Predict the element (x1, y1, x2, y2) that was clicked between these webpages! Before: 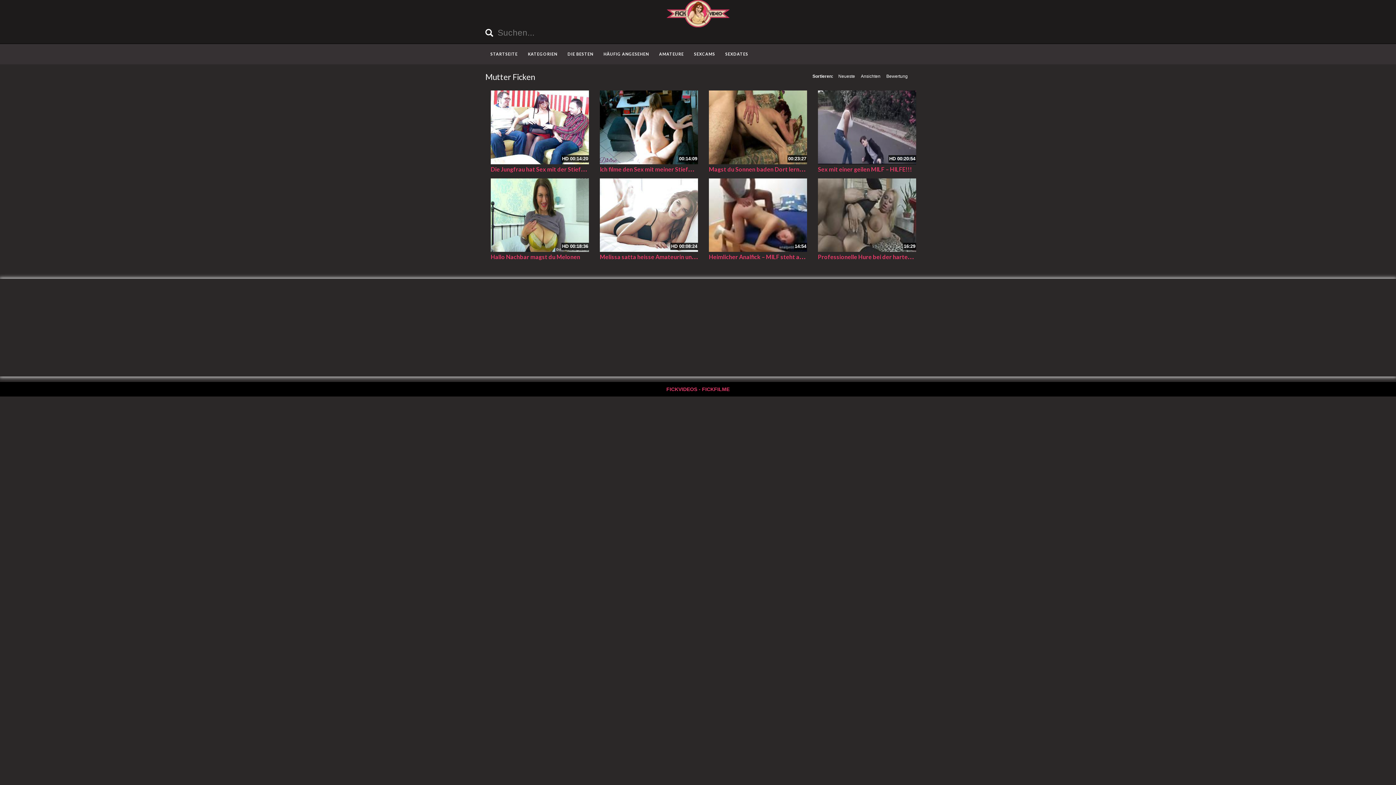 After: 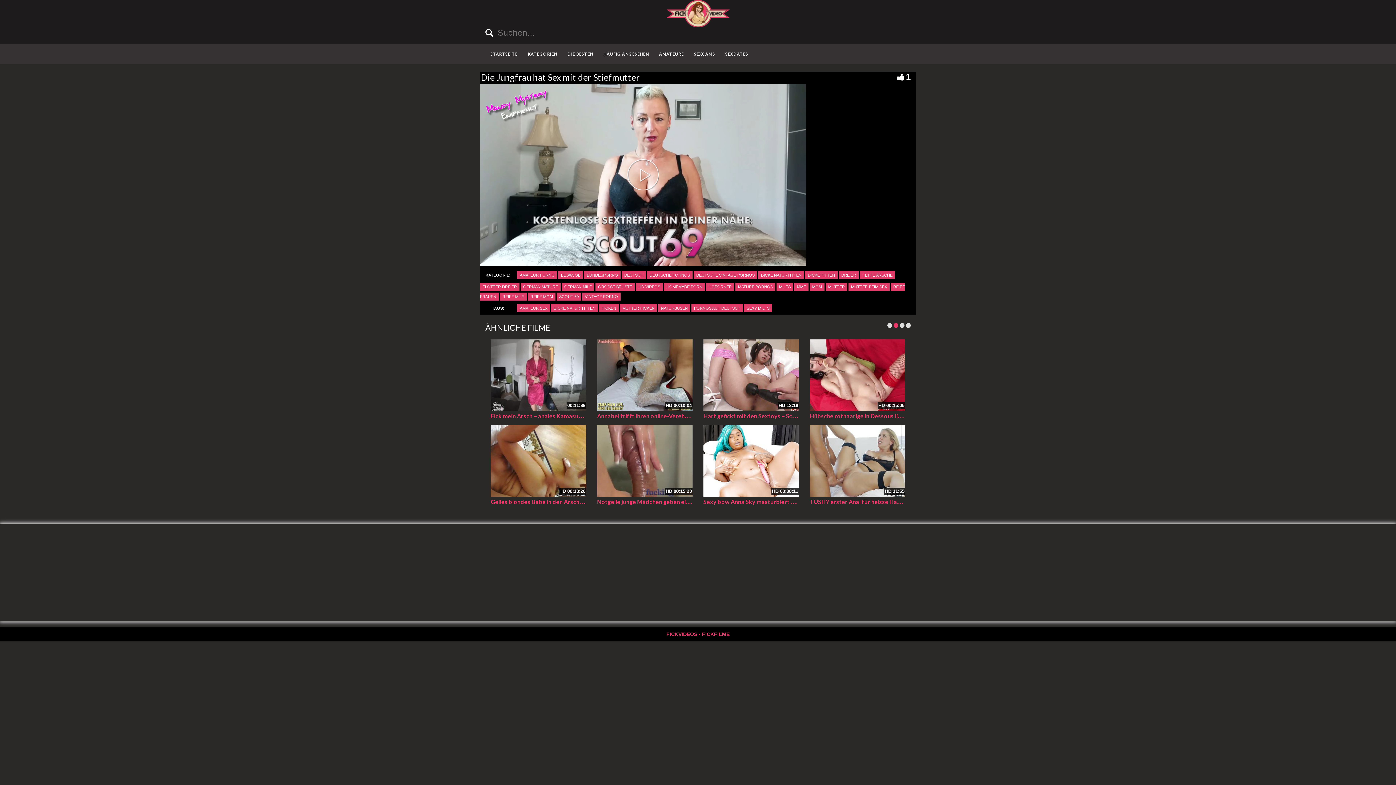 Action: bbox: (490, 162, 600, 173) label: Die Jungfrau hat Sex mit der Stiefmutter